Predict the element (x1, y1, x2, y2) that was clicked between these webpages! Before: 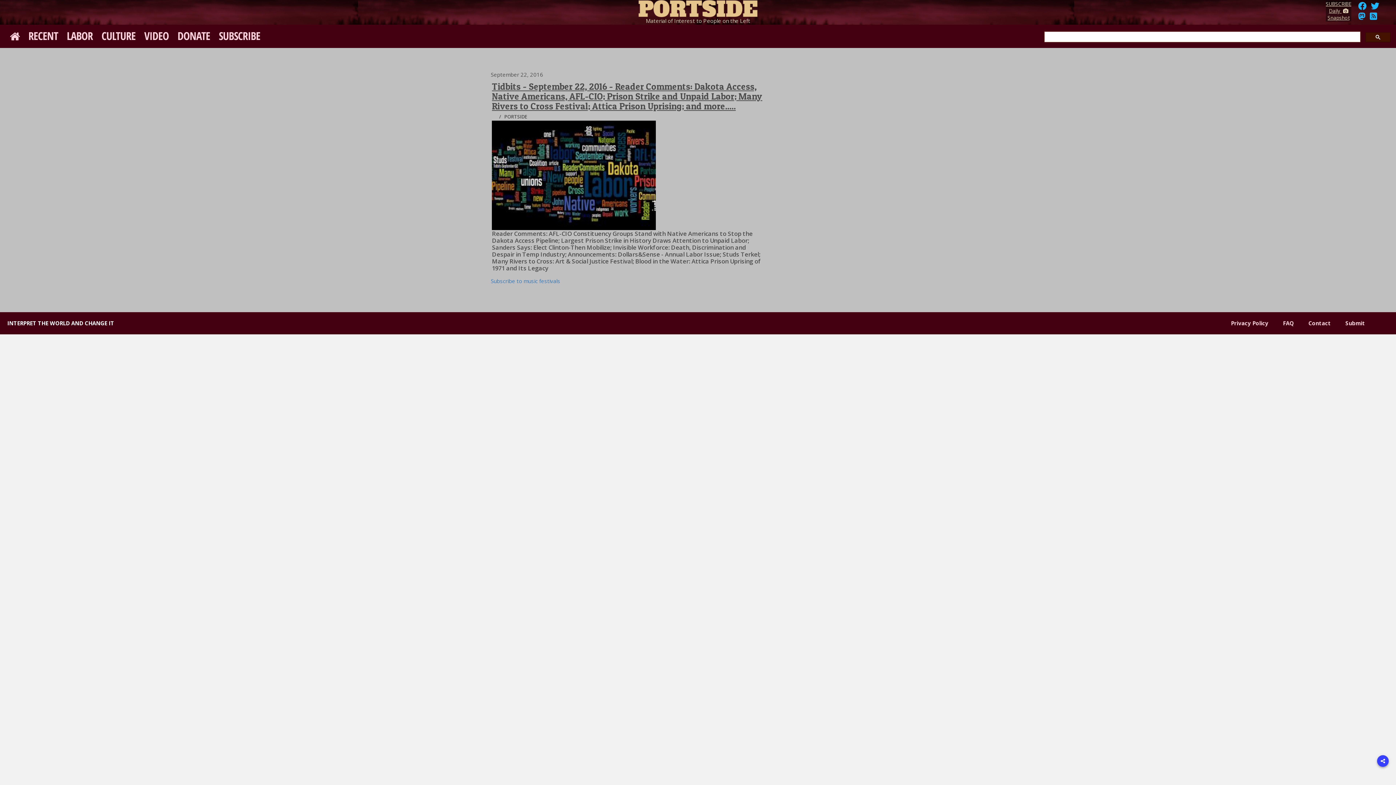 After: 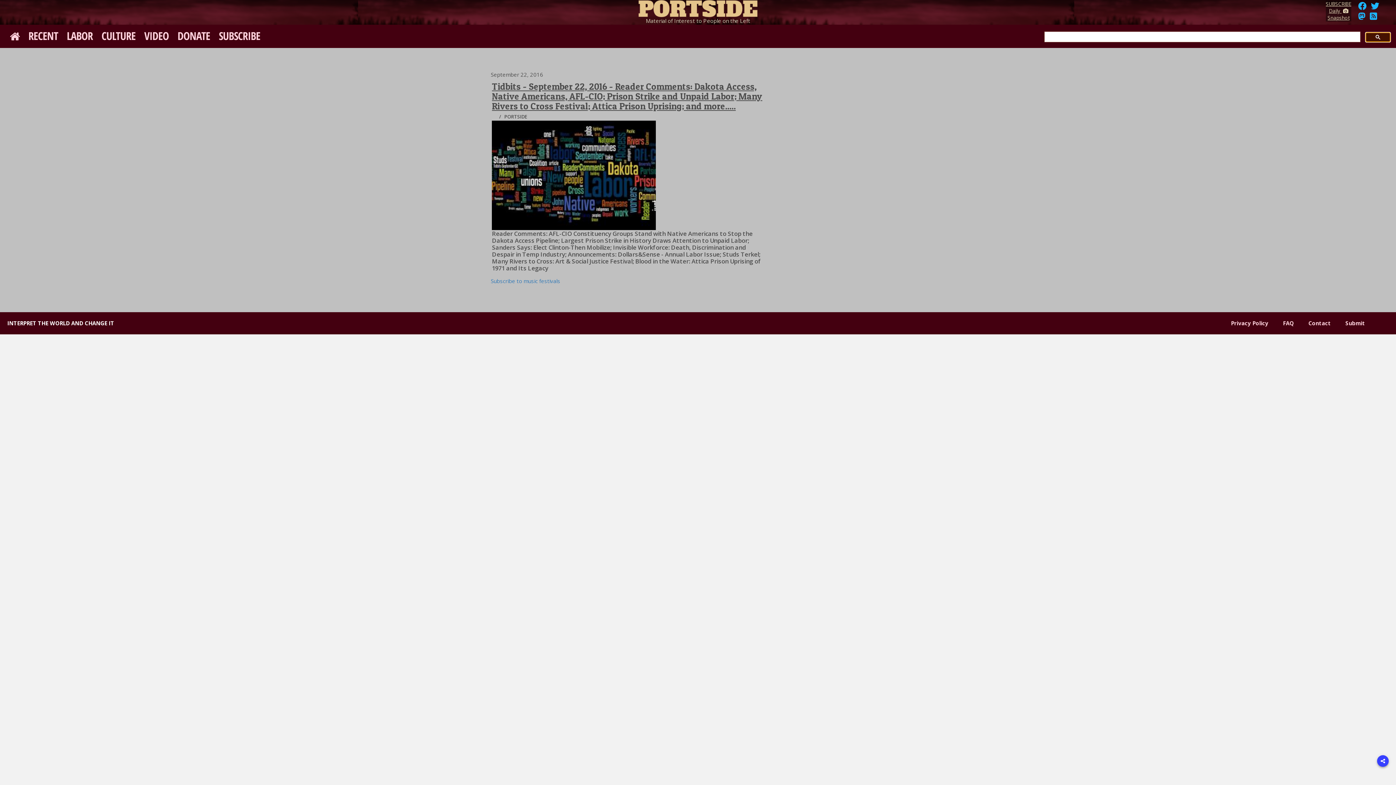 Action: bbox: (1365, 32, 1390, 42)